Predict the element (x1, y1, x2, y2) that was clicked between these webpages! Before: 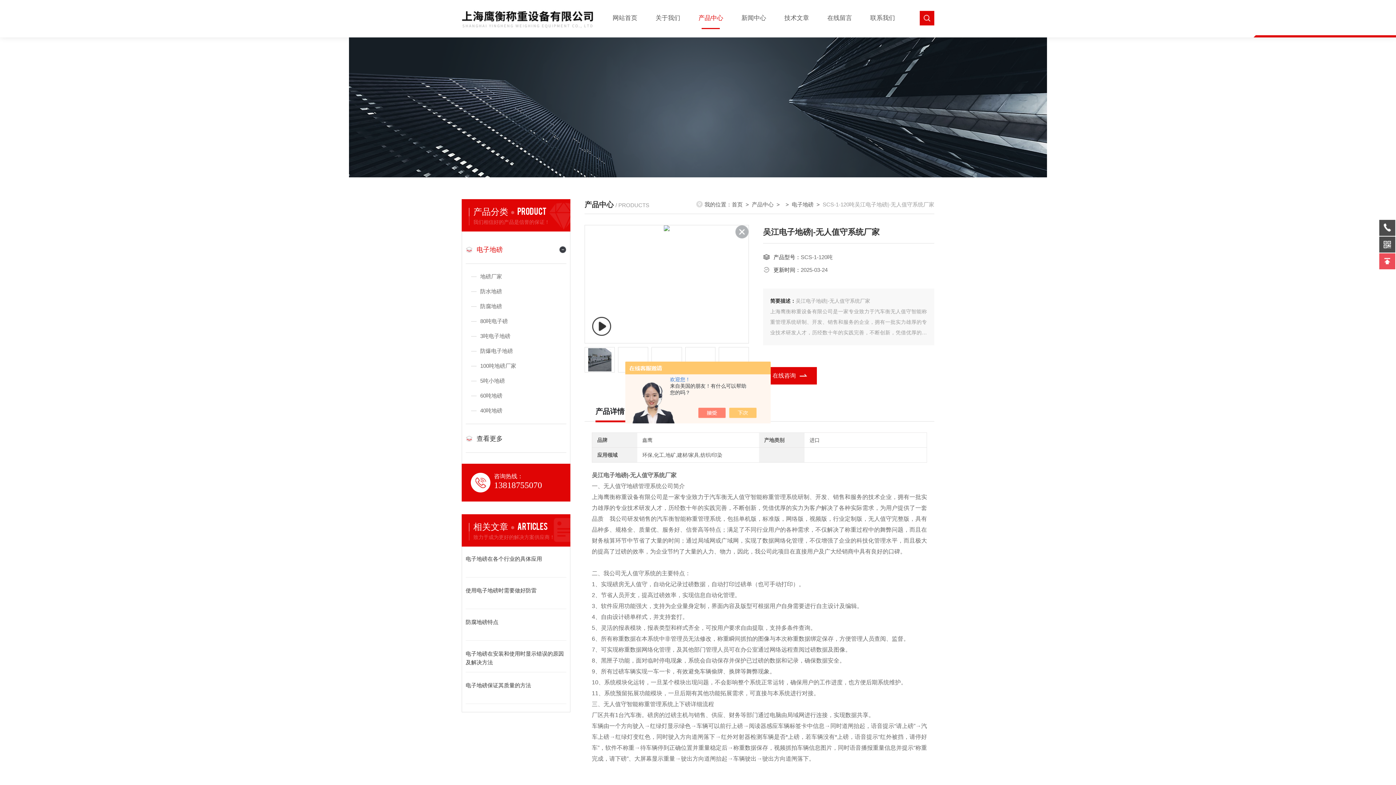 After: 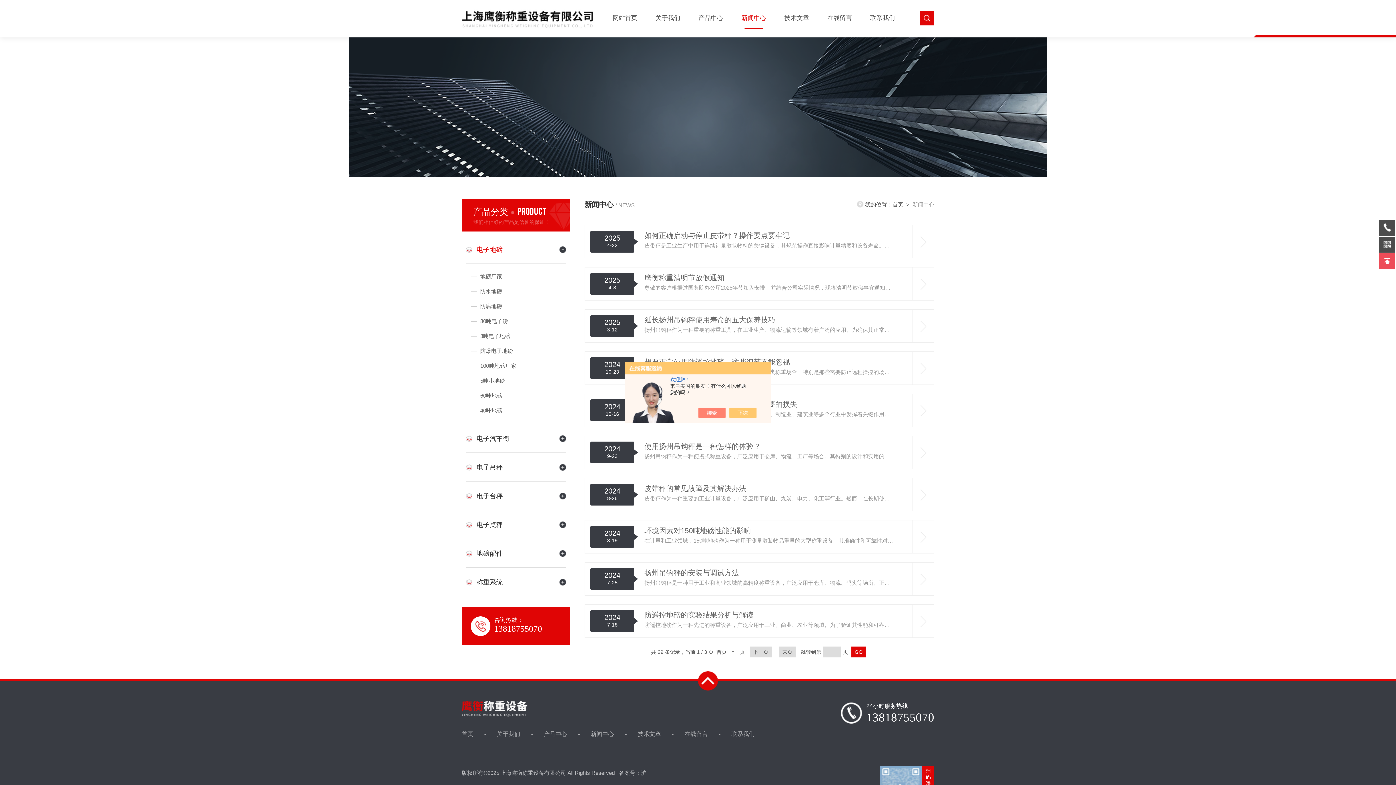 Action: bbox: (732, 7, 775, 29) label: 新闻中心